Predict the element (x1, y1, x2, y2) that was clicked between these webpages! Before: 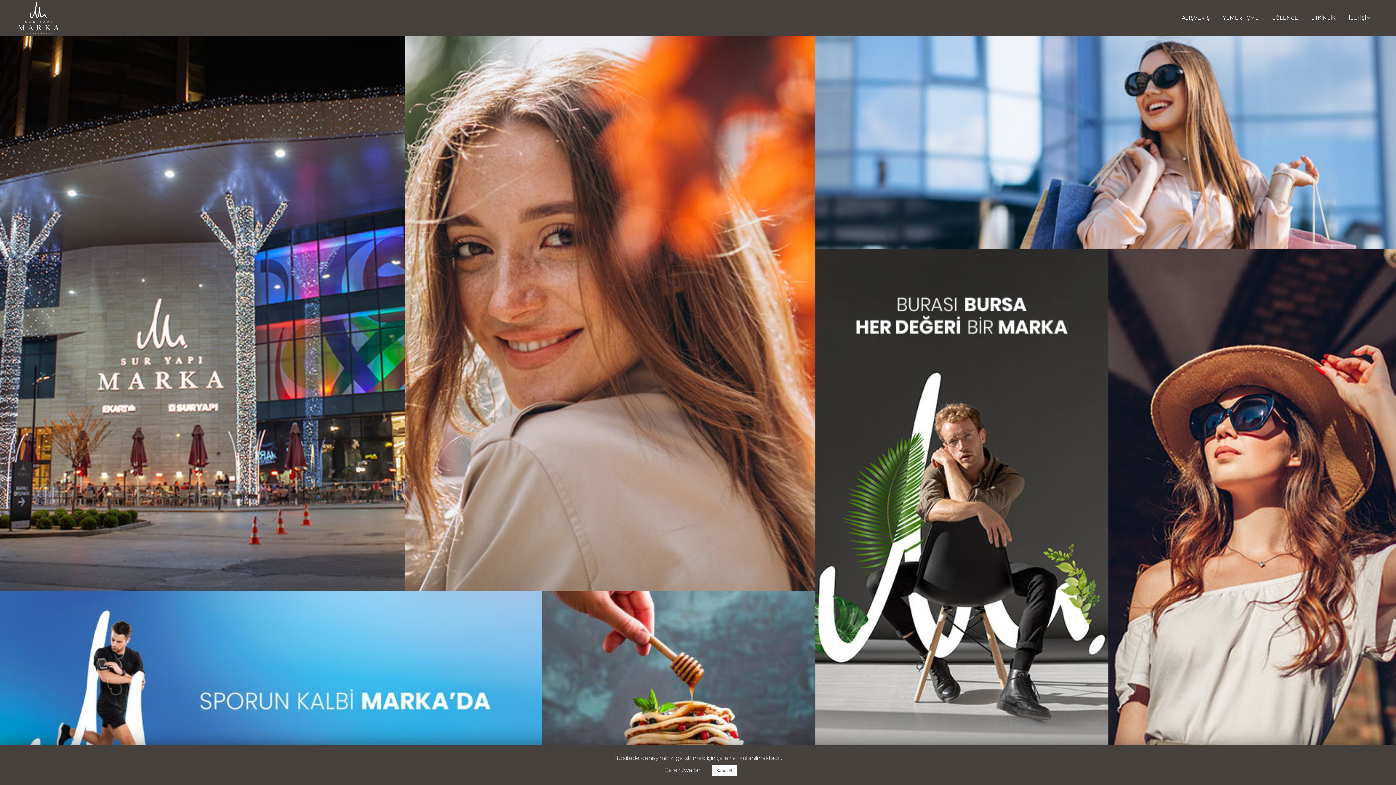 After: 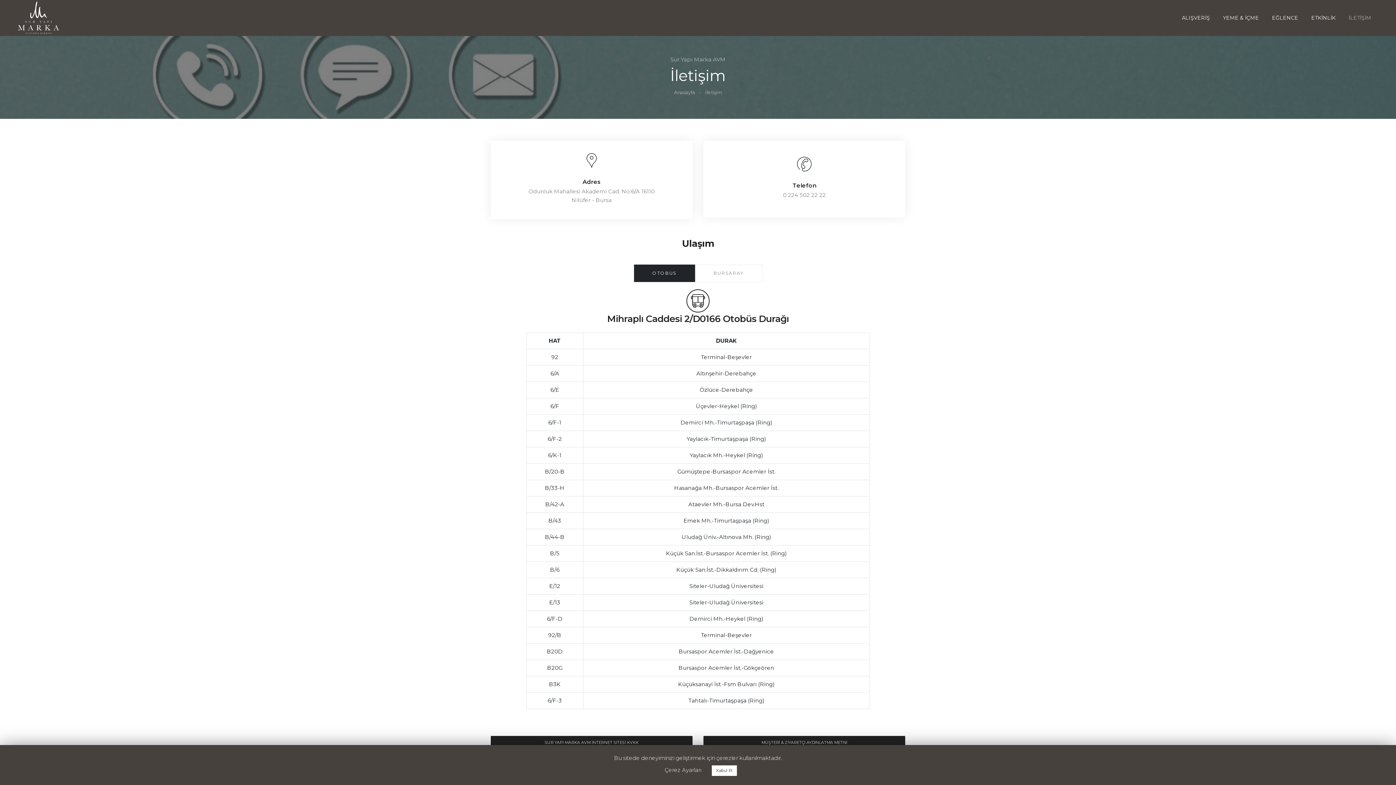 Action: bbox: (1349, 3, 1371, 32) label: İLETİŞİM